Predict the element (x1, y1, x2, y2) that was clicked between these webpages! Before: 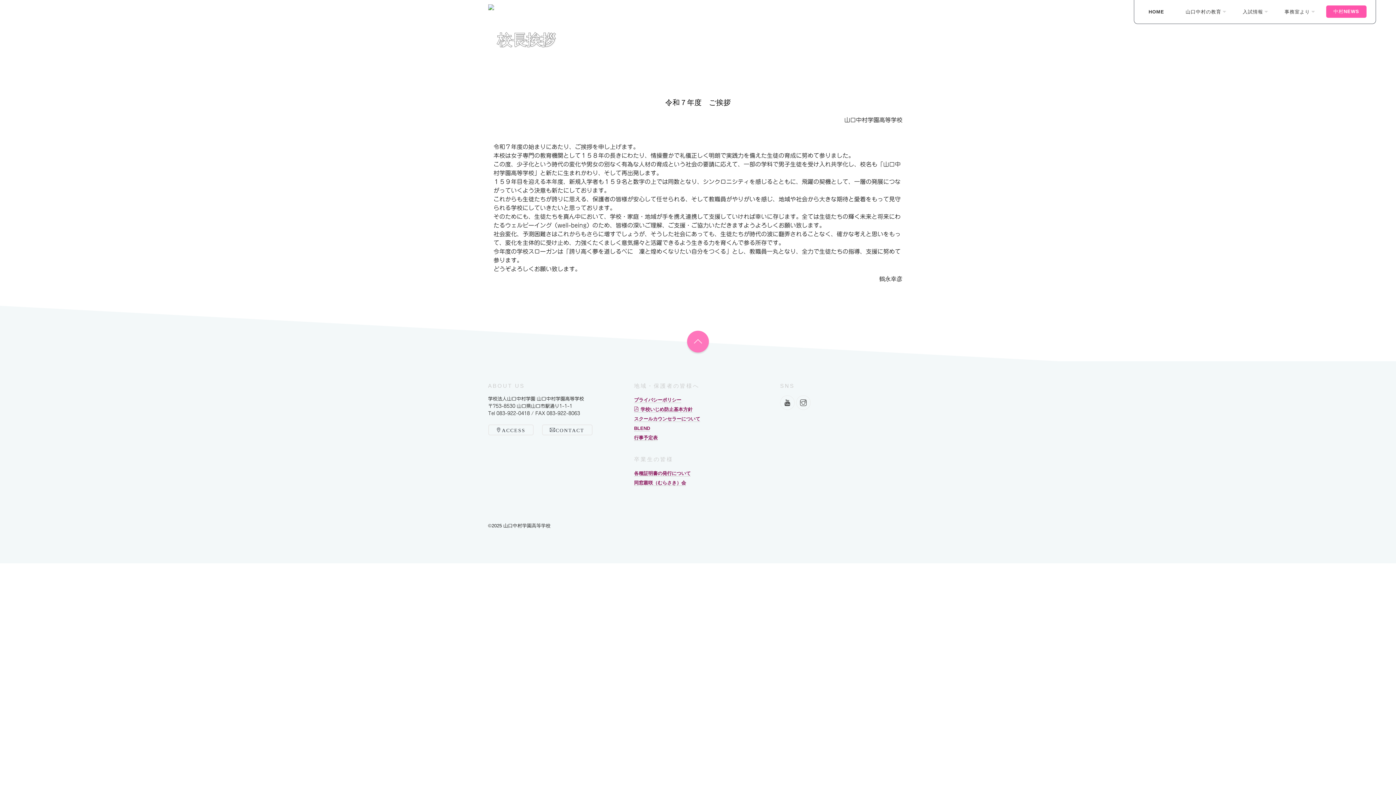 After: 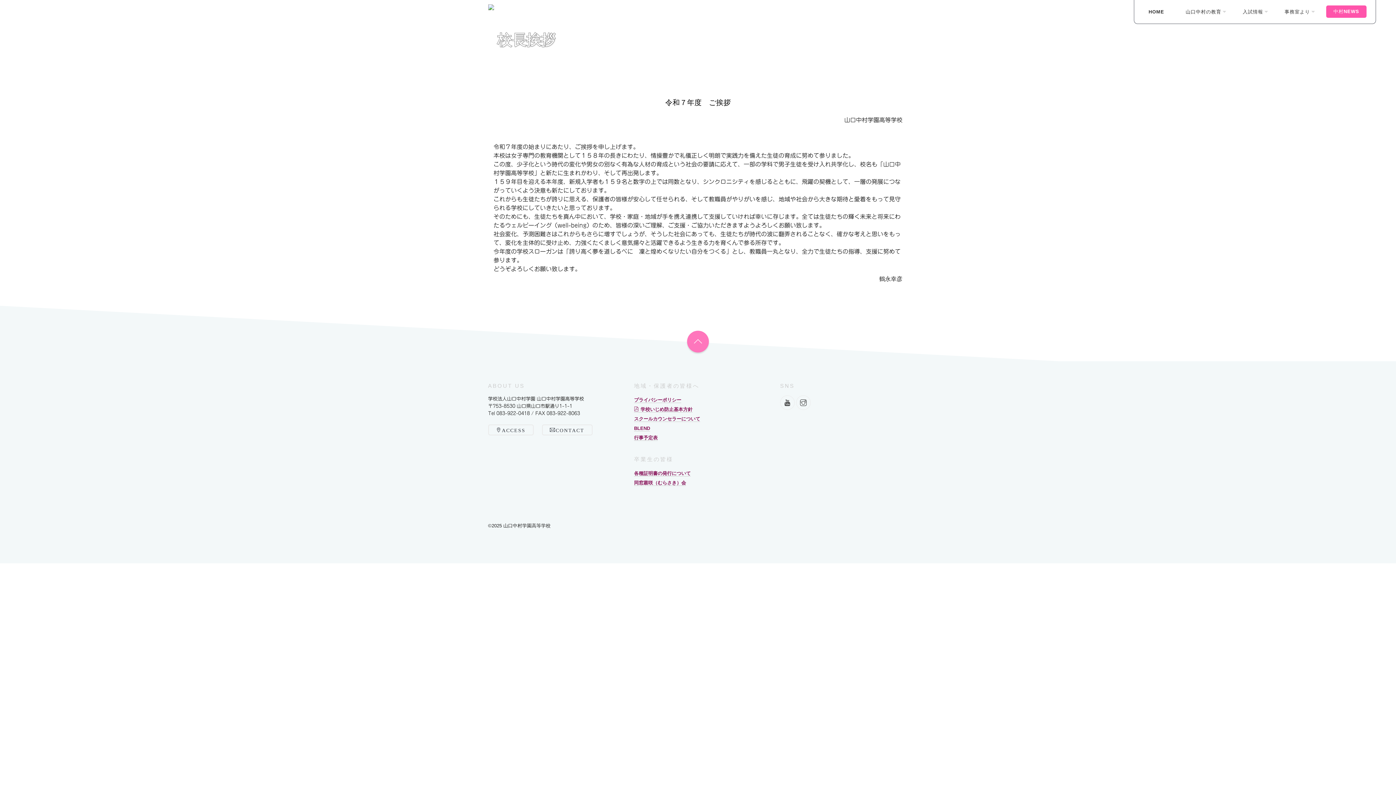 Action: label: 山口中村の教育 bbox: (1178, 0, 1228, 23)